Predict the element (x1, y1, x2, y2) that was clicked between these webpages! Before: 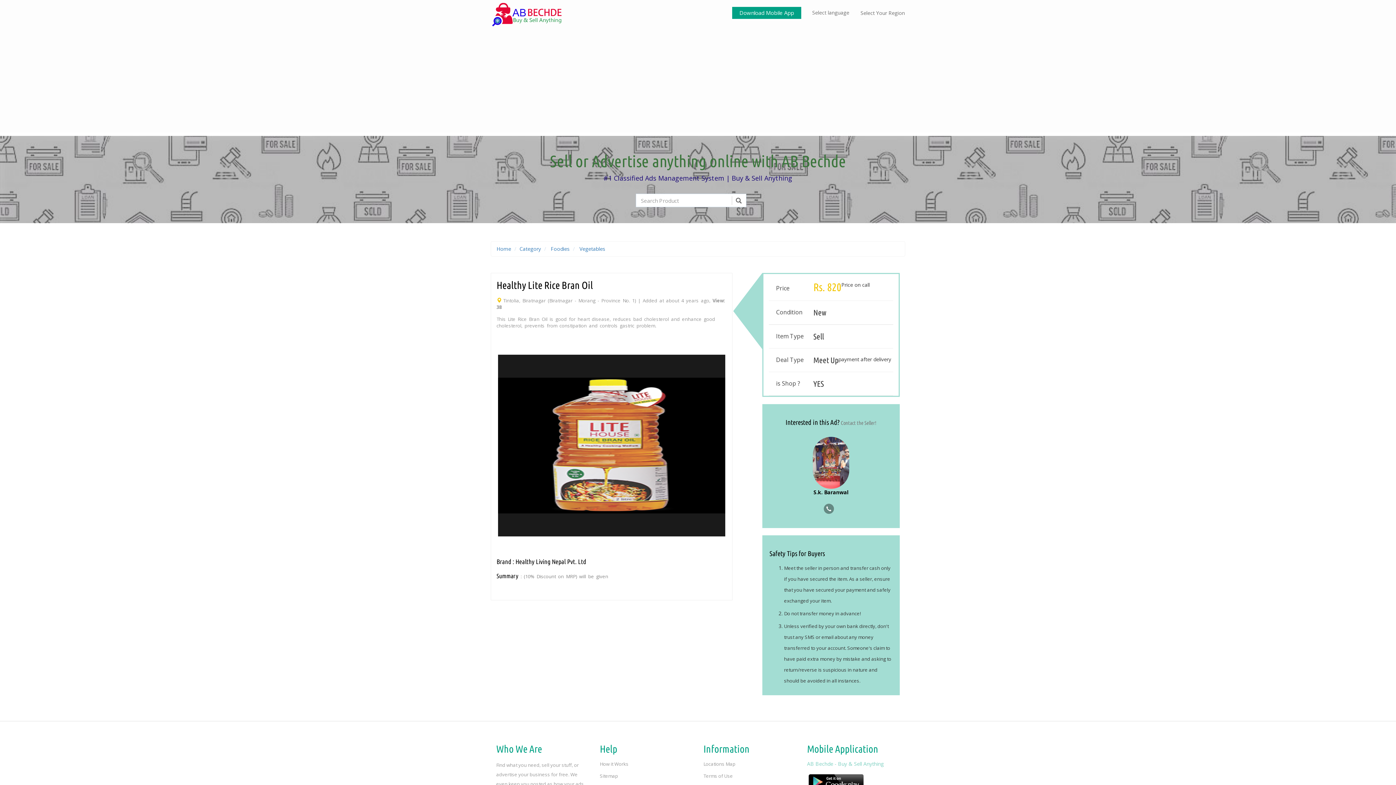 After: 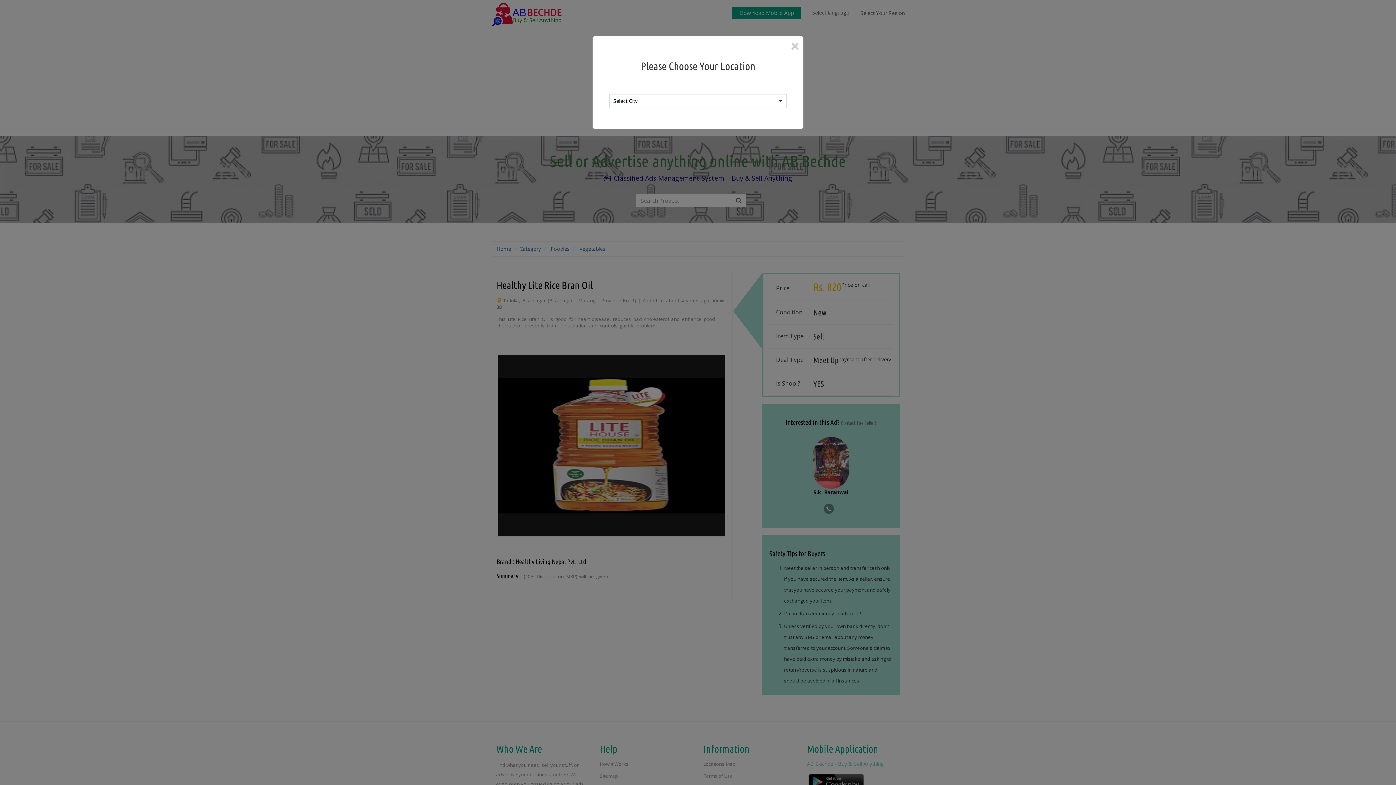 Action: label: Select Your Region bbox: (849, 9, 905, 17)